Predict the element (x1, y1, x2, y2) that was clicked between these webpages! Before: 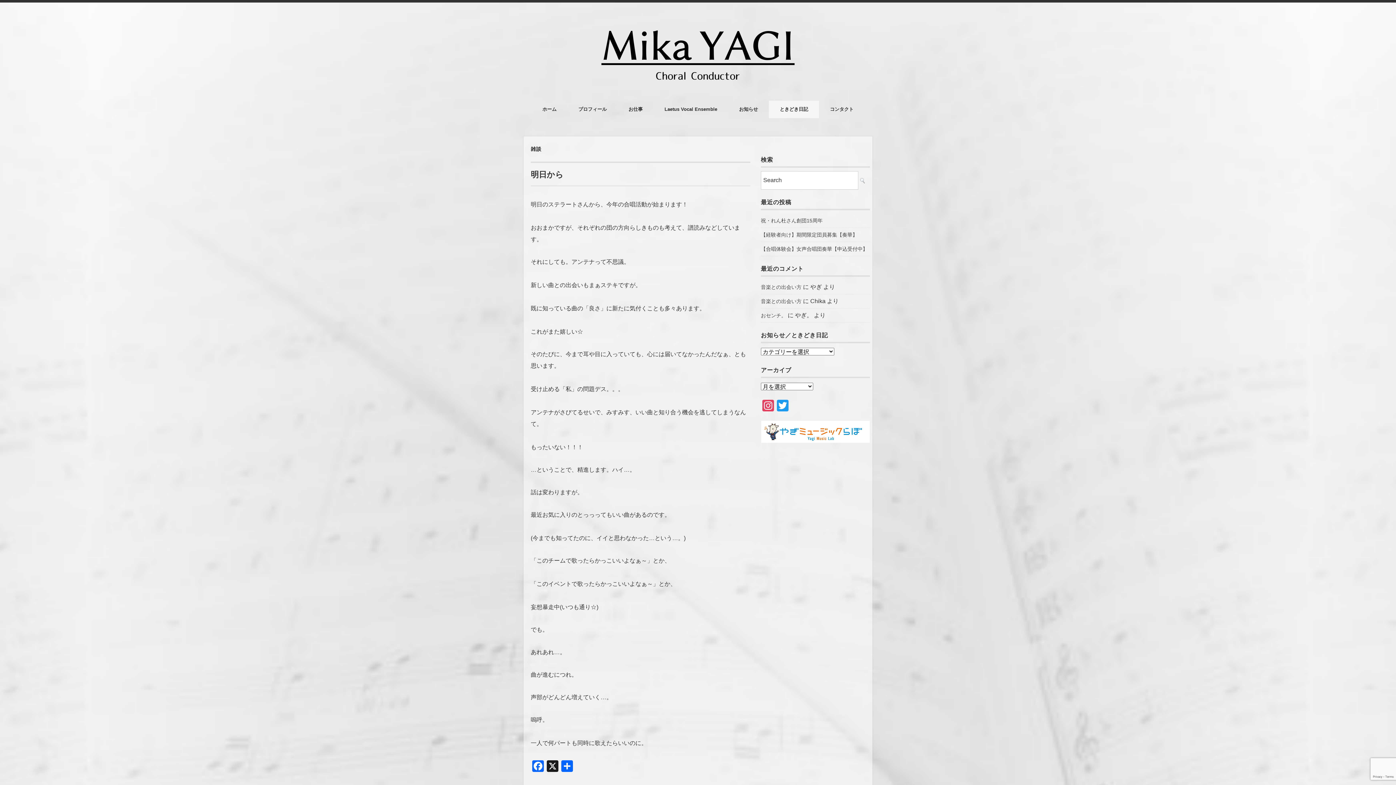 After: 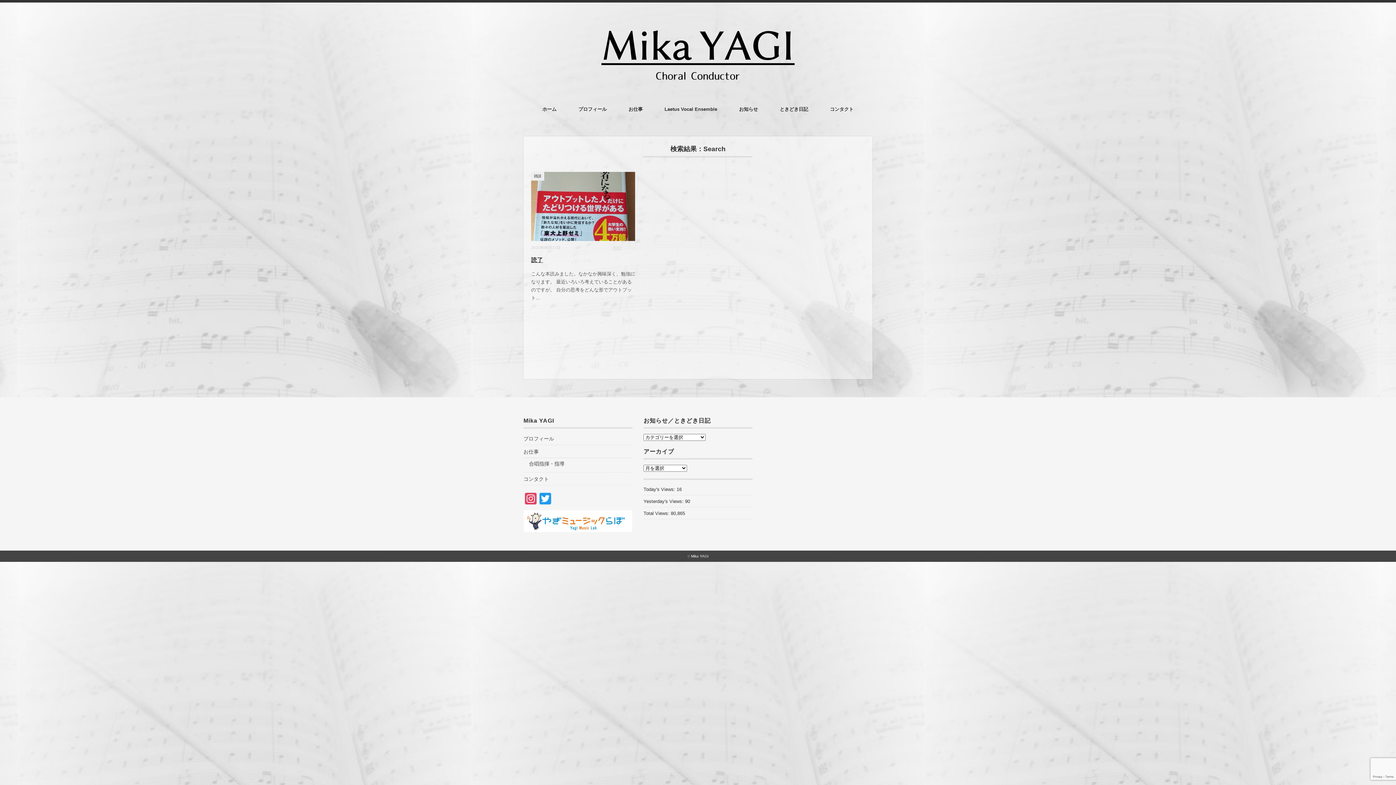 Action: bbox: (860, 178, 865, 183)